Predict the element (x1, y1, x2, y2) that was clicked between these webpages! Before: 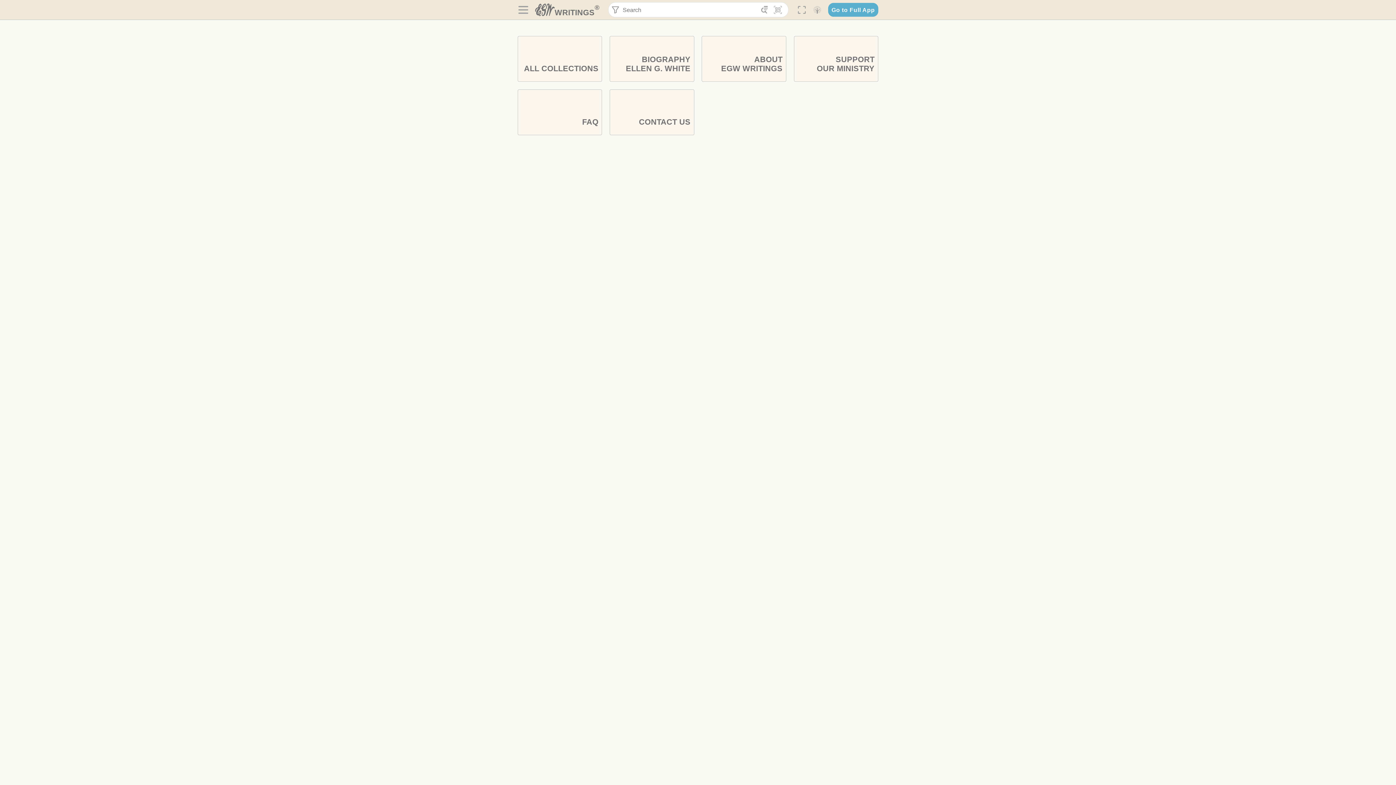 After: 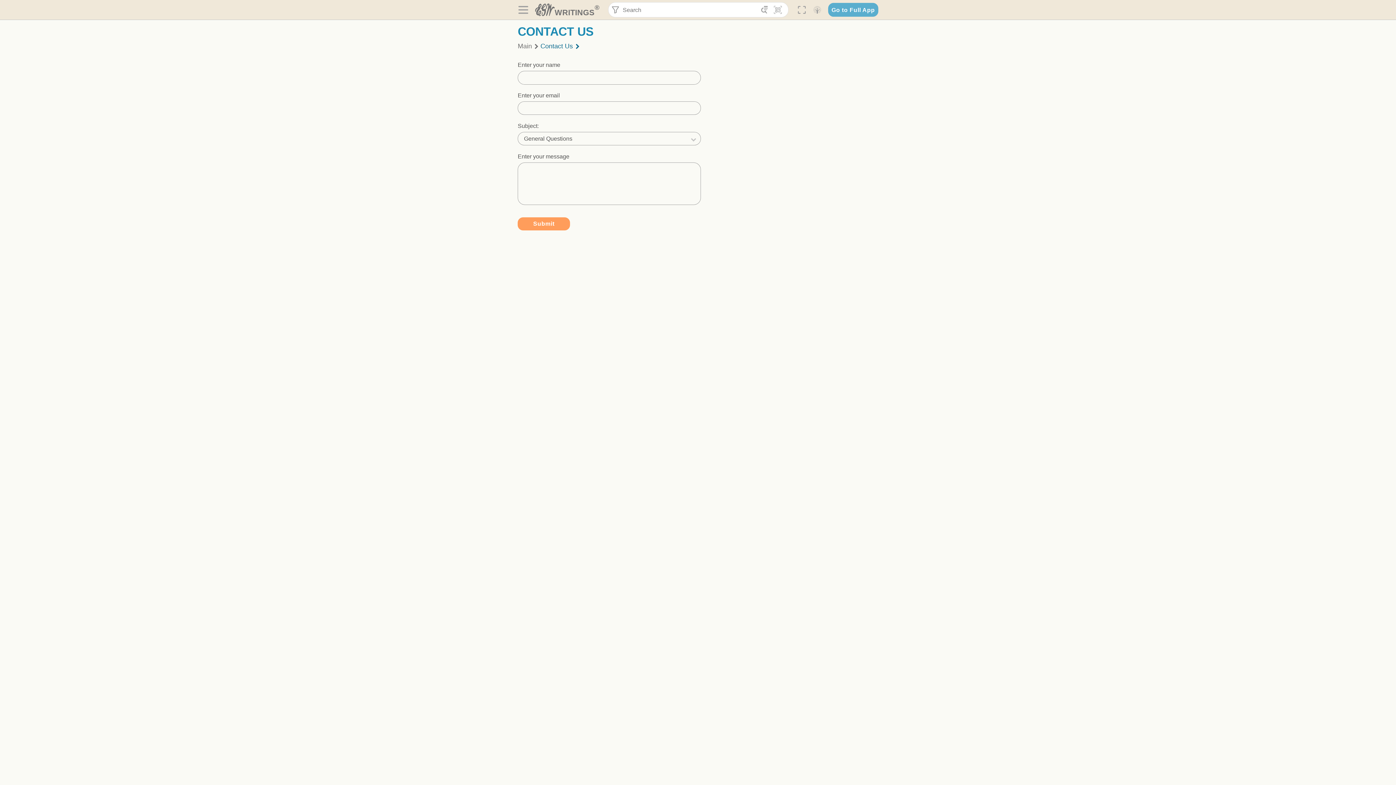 Action: bbox: (609, 89, 694, 135) label: CONTACT US